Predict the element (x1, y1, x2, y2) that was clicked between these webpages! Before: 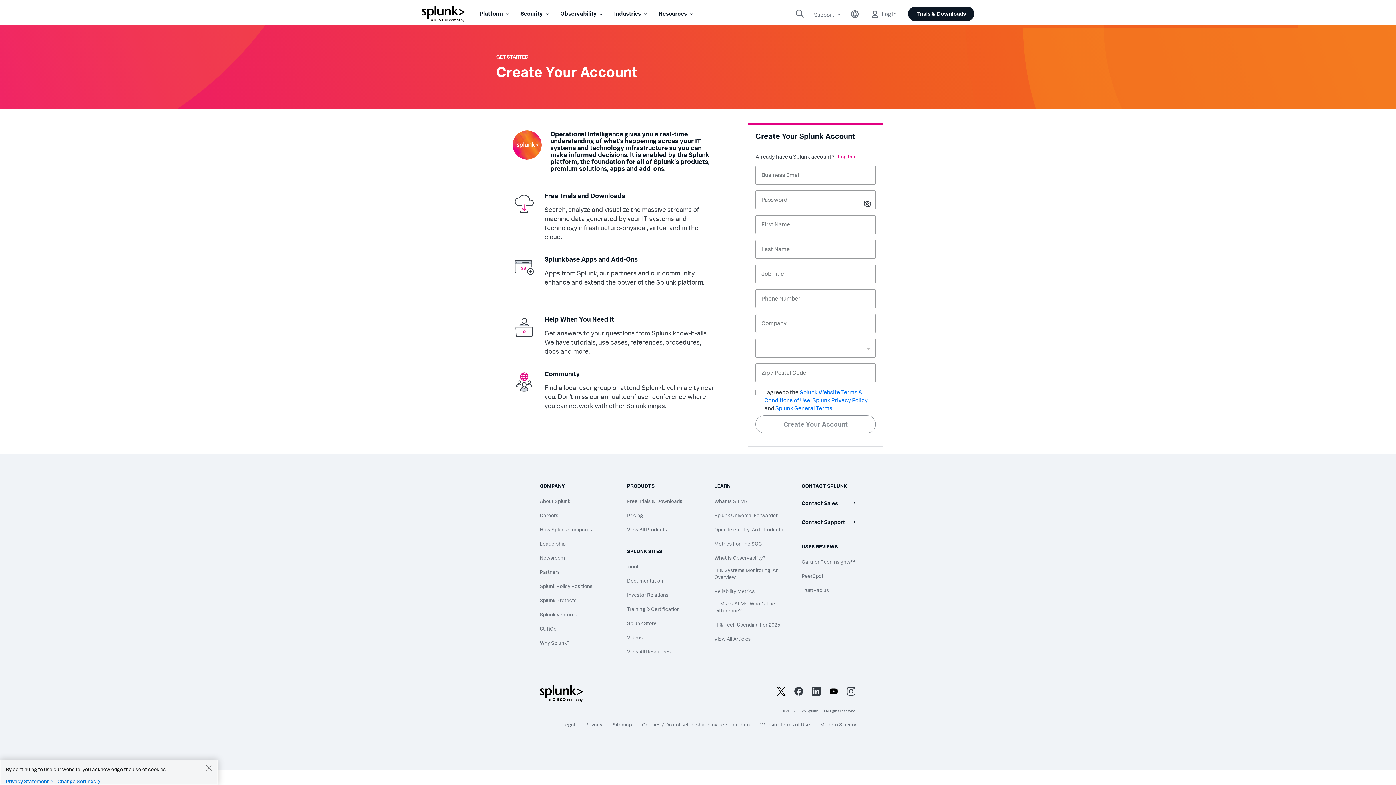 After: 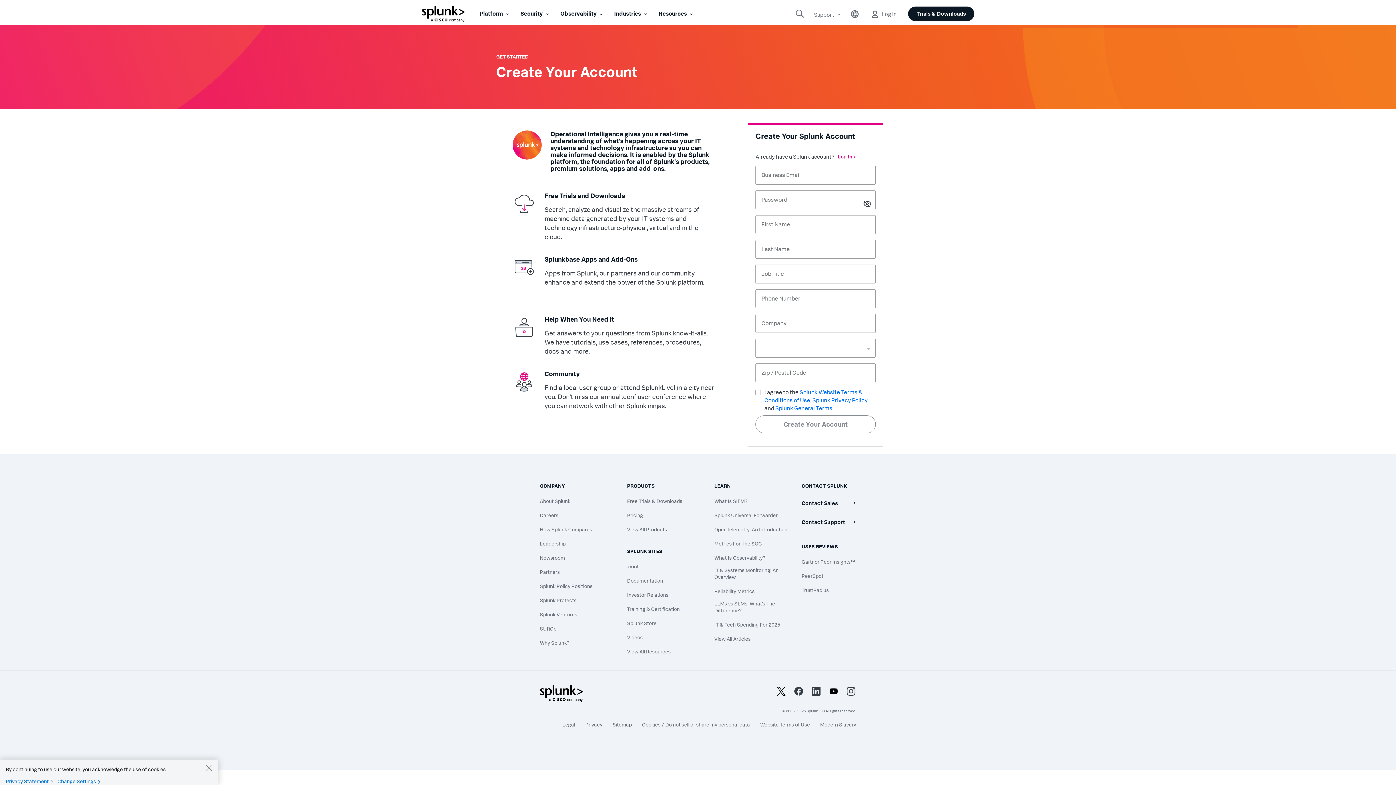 Action: label: Splunk Privacy Policy bbox: (812, 396, 867, 404)